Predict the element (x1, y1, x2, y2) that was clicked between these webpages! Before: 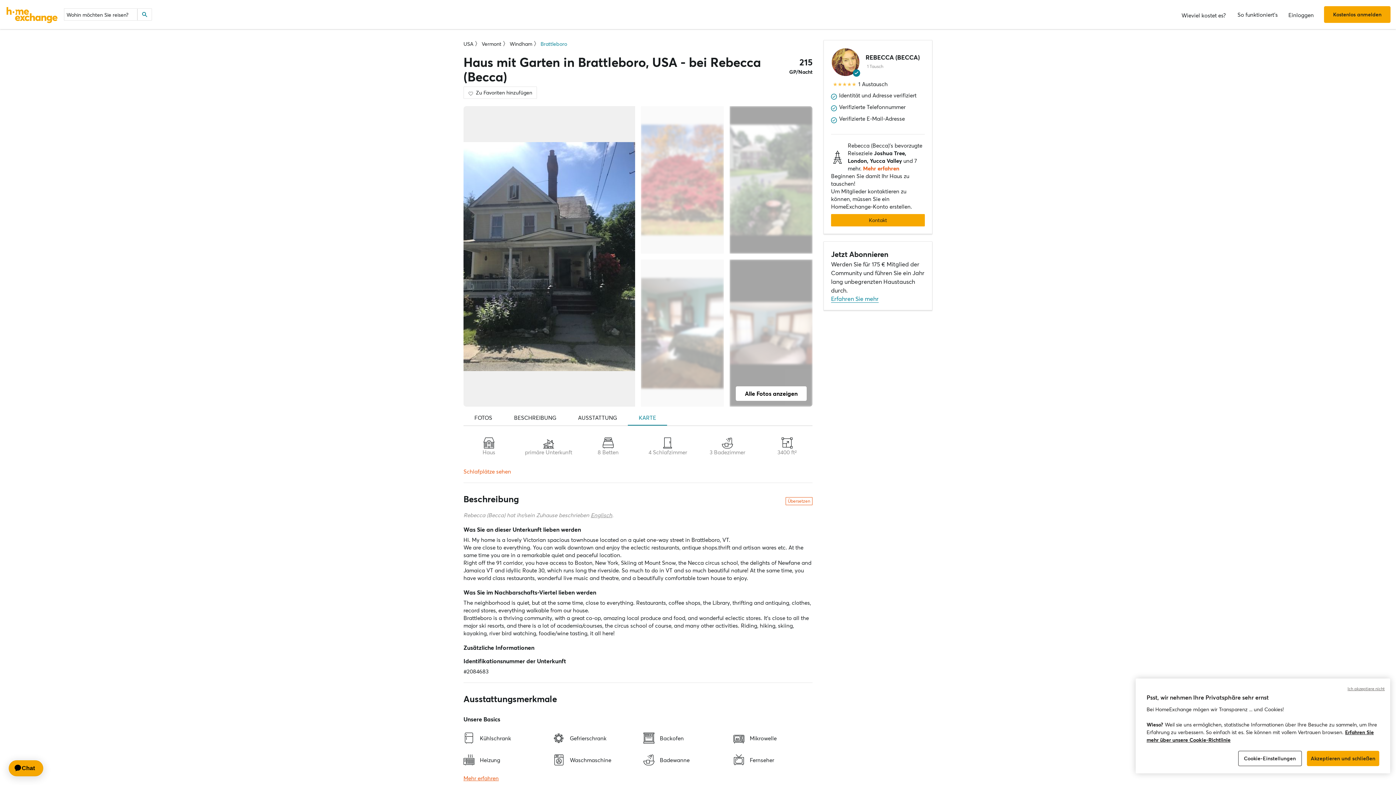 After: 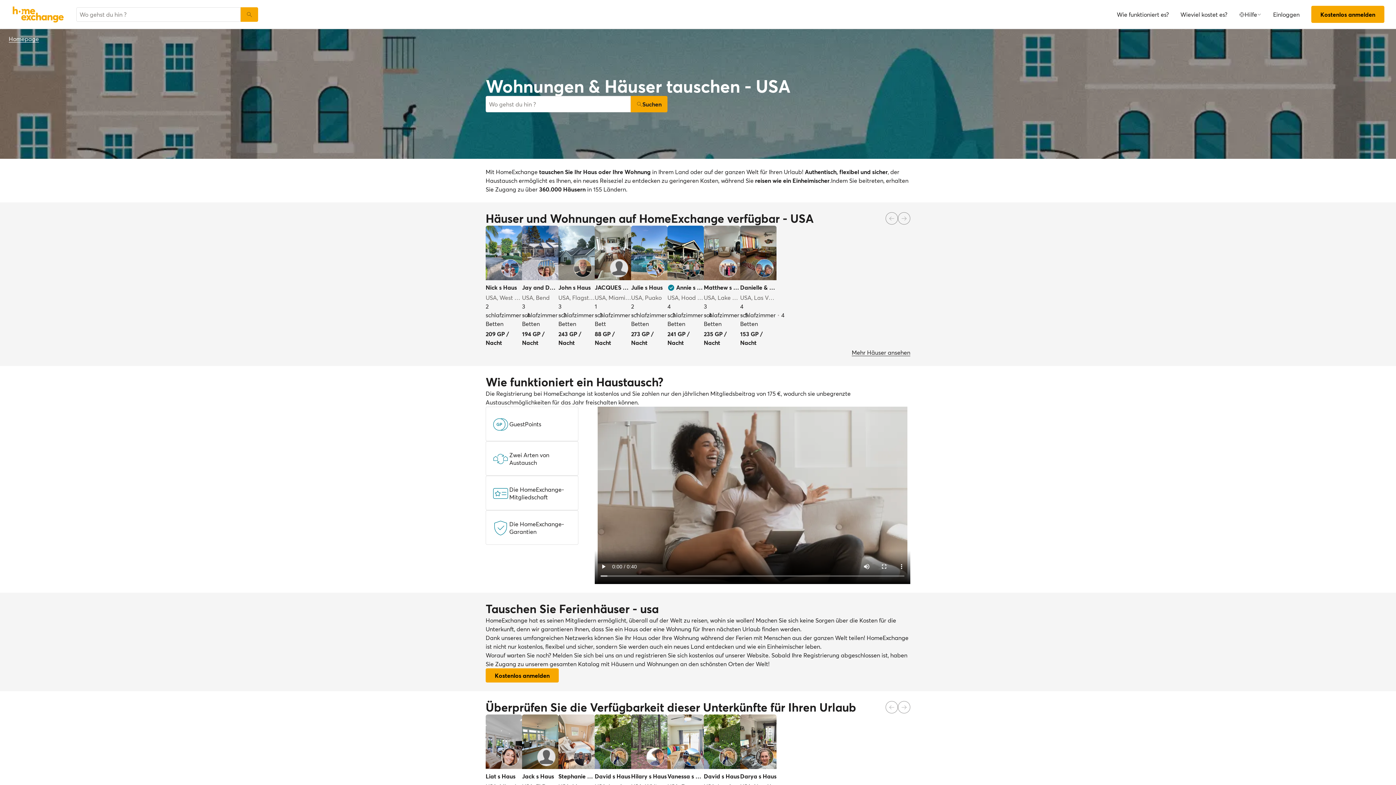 Action: bbox: (463, 40, 473, 47) label: USA